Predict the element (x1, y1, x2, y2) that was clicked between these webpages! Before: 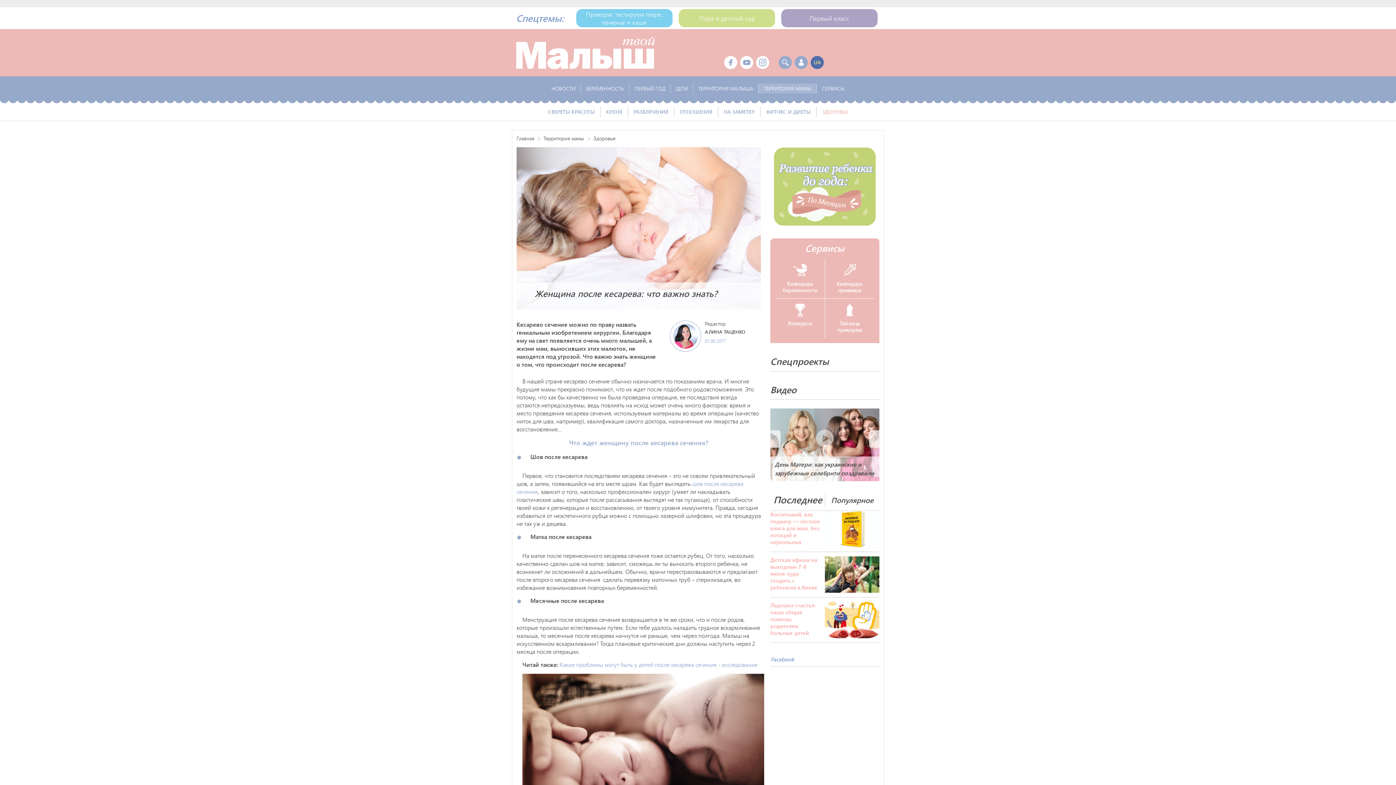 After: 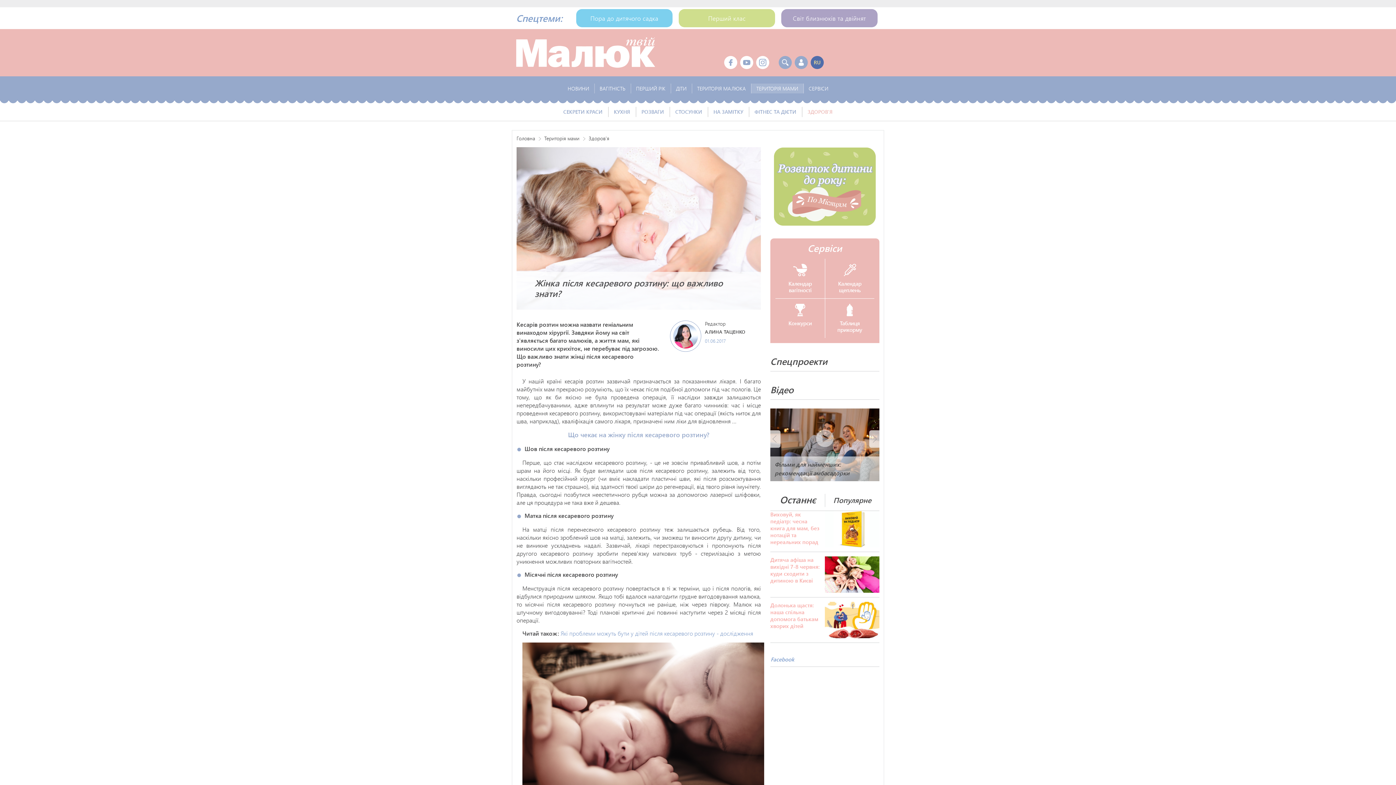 Action: bbox: (810, 56, 824, 69) label: UA